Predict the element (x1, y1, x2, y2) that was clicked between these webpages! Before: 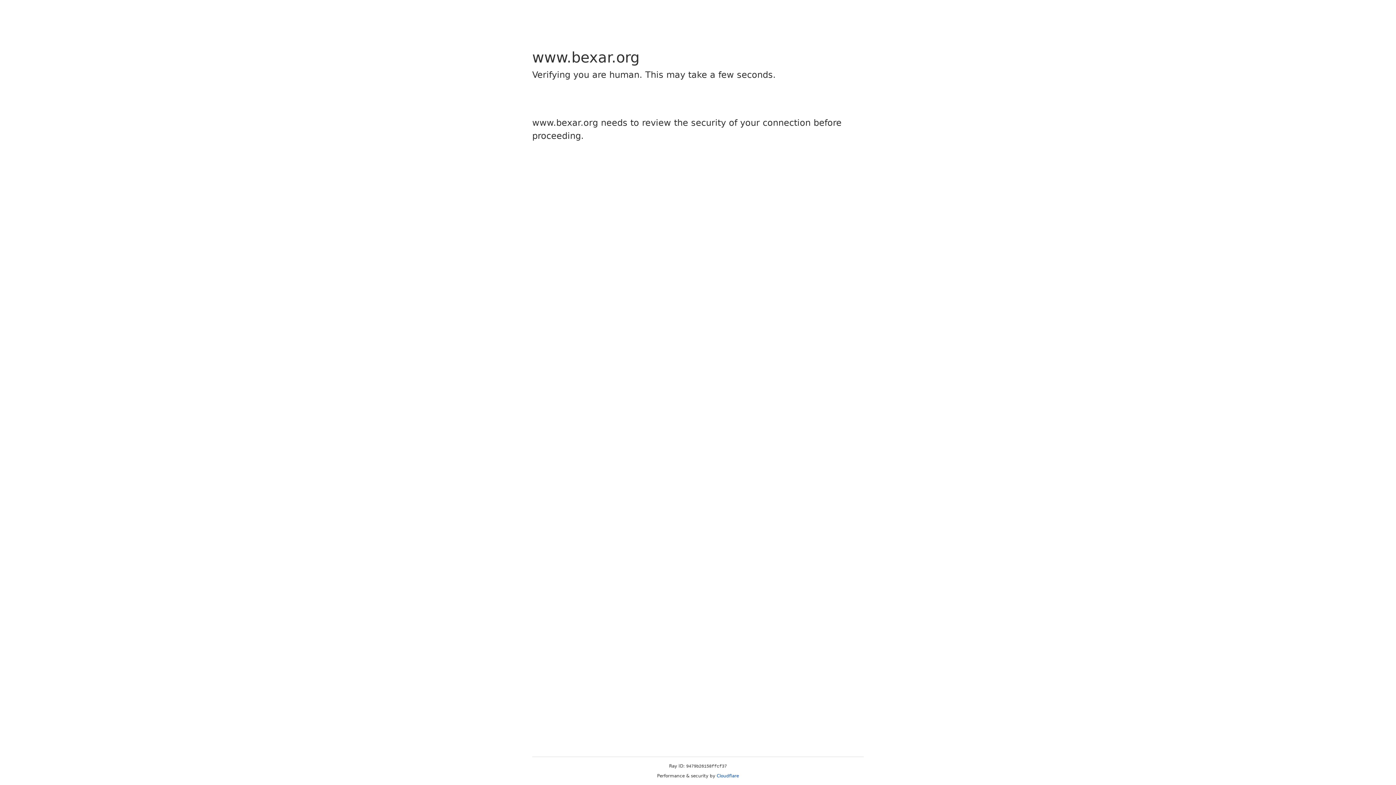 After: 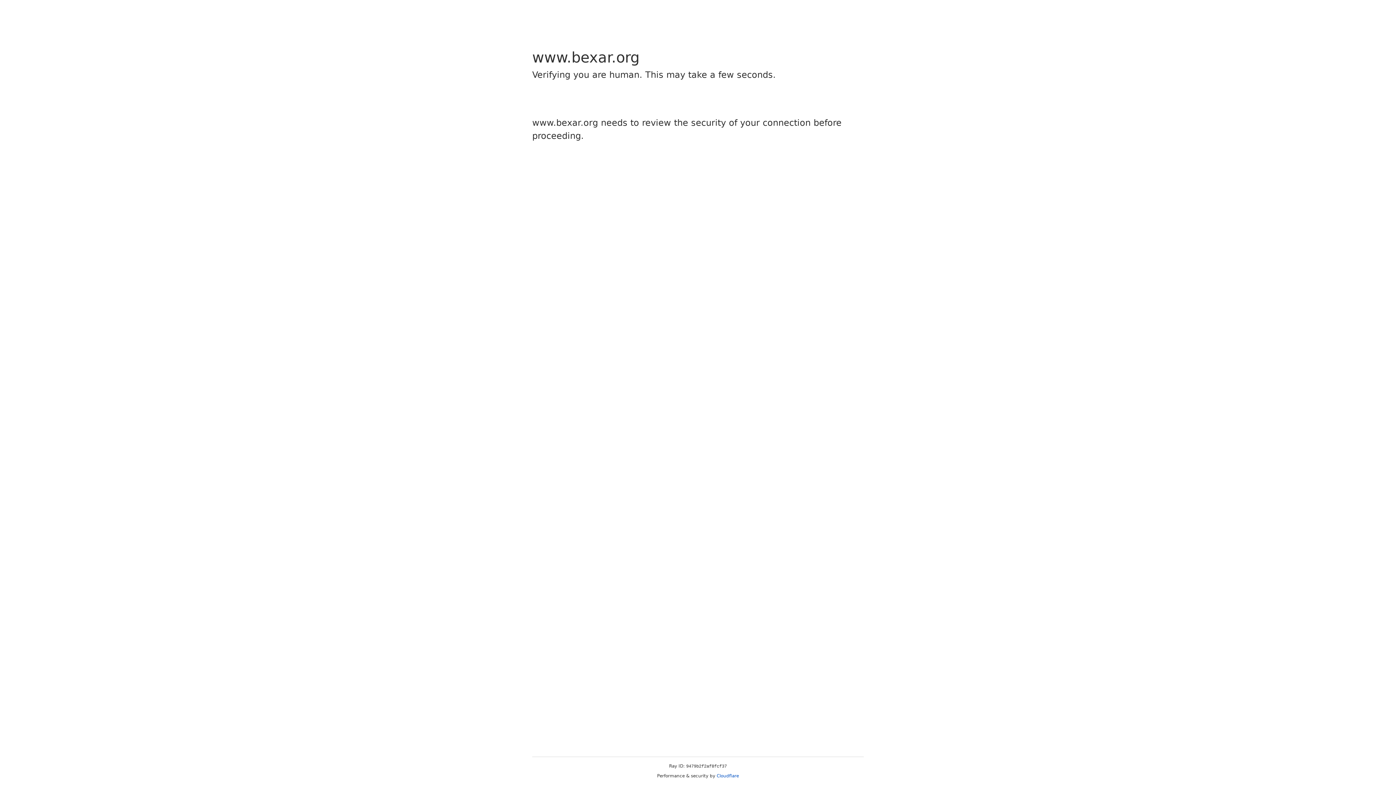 Action: label: Cloudflare bbox: (716, 773, 739, 778)